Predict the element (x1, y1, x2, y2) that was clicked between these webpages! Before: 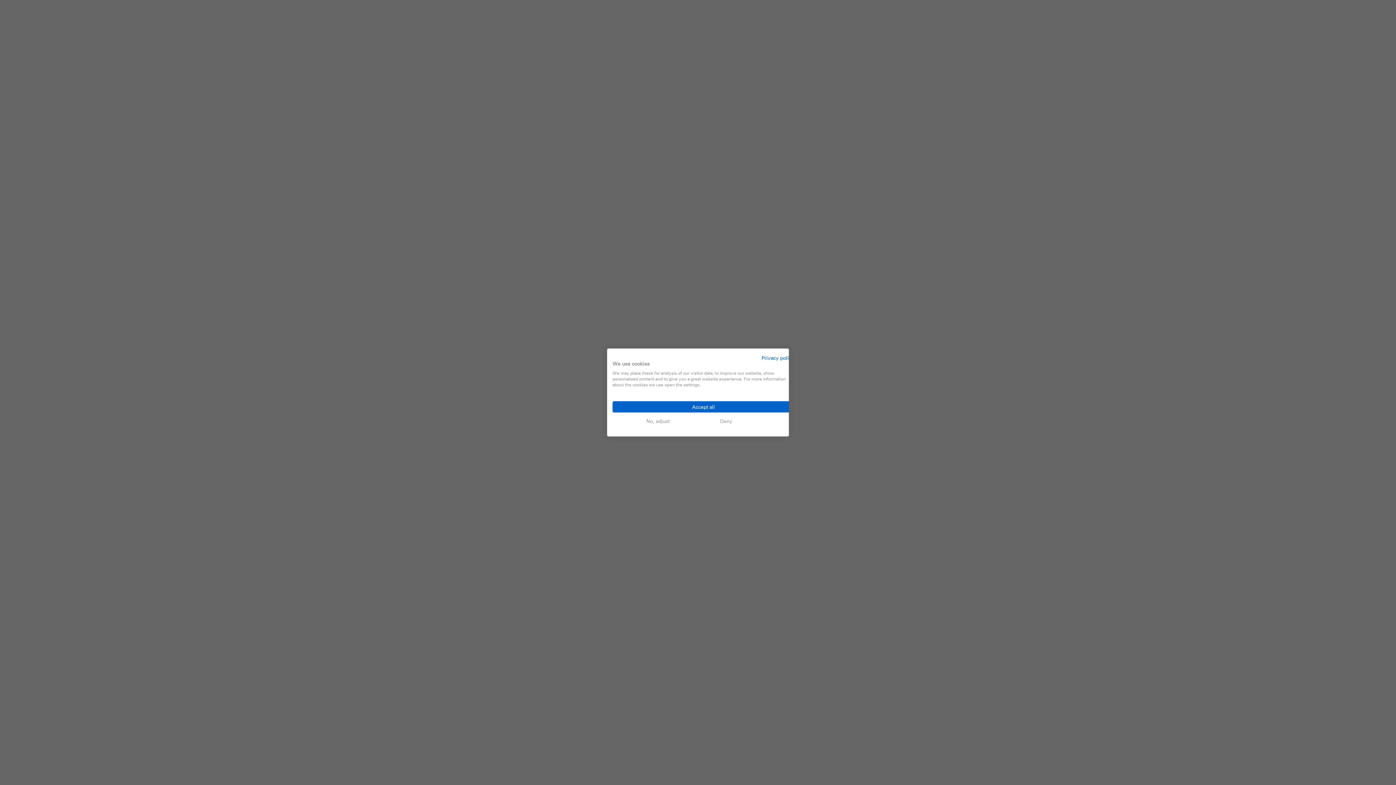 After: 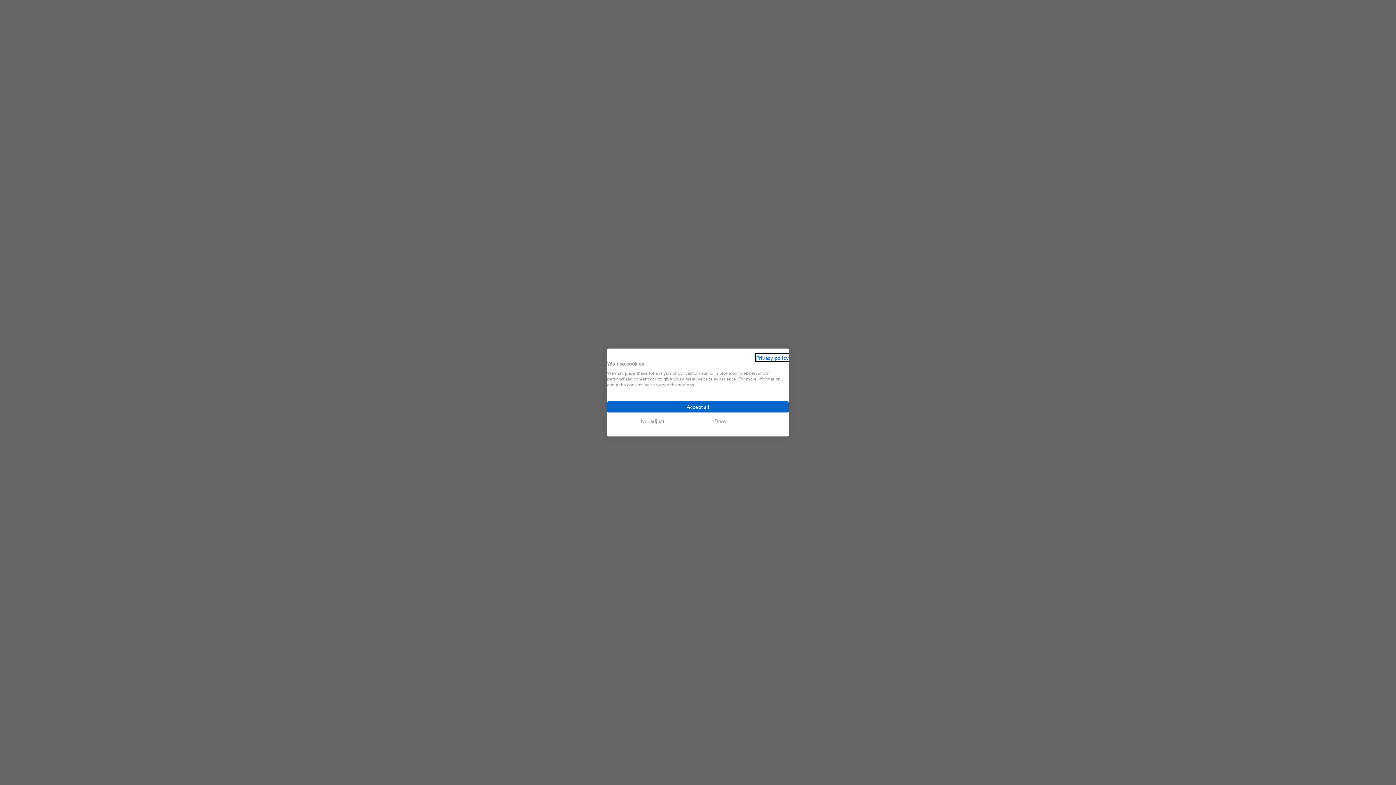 Action: bbox: (761, 354, 794, 361) label: Privacy Policy. External link. Opens in a new tab or window.